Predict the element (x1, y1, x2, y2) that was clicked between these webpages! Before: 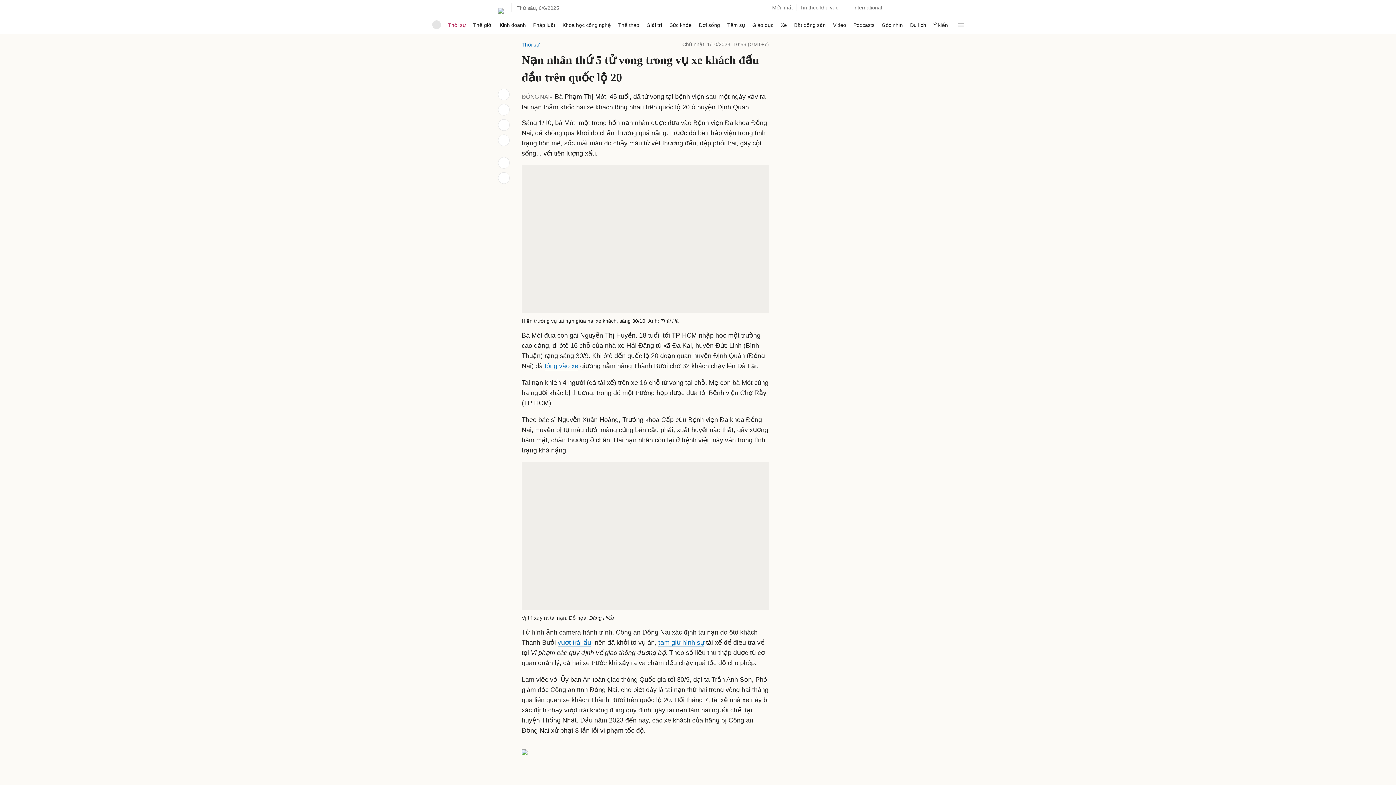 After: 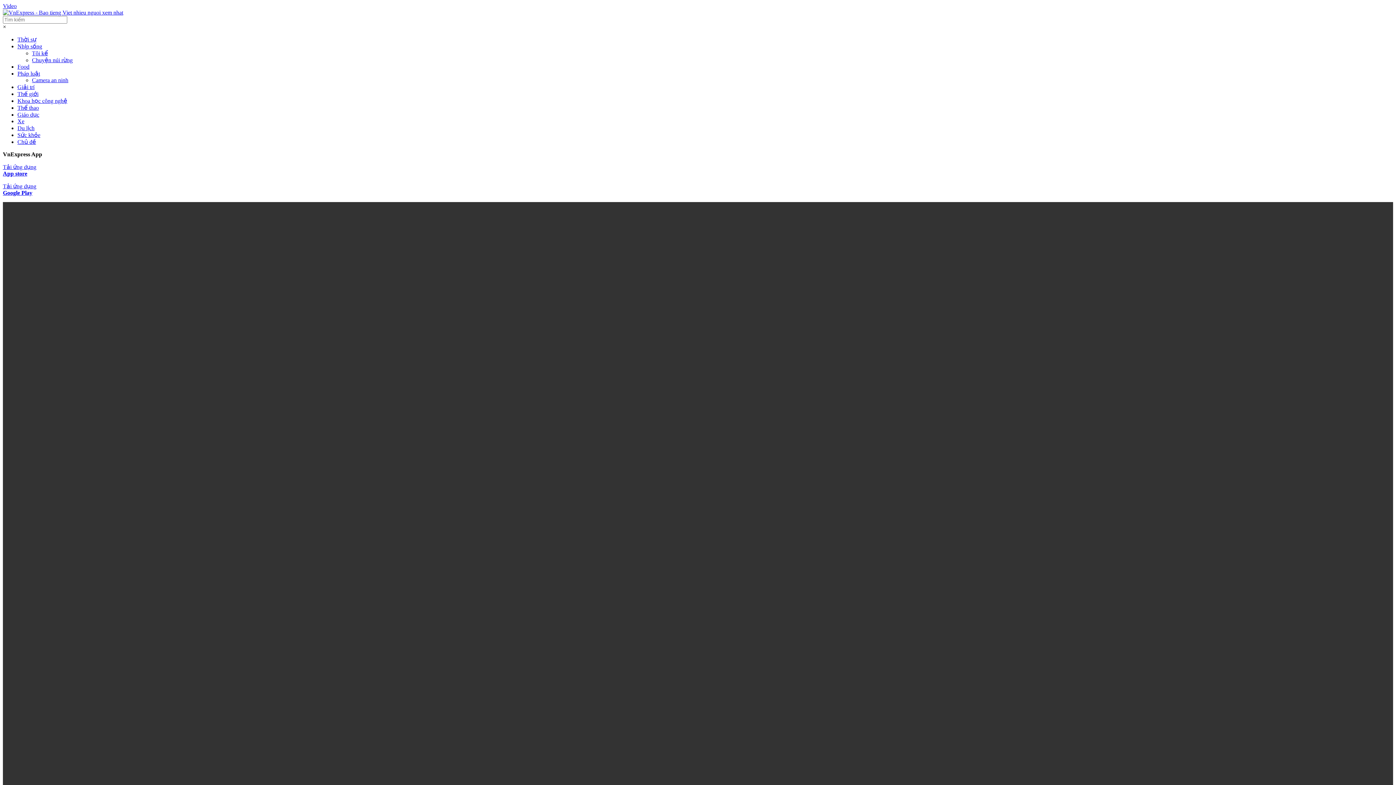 Action: bbox: (833, 16, 846, 33) label: Video